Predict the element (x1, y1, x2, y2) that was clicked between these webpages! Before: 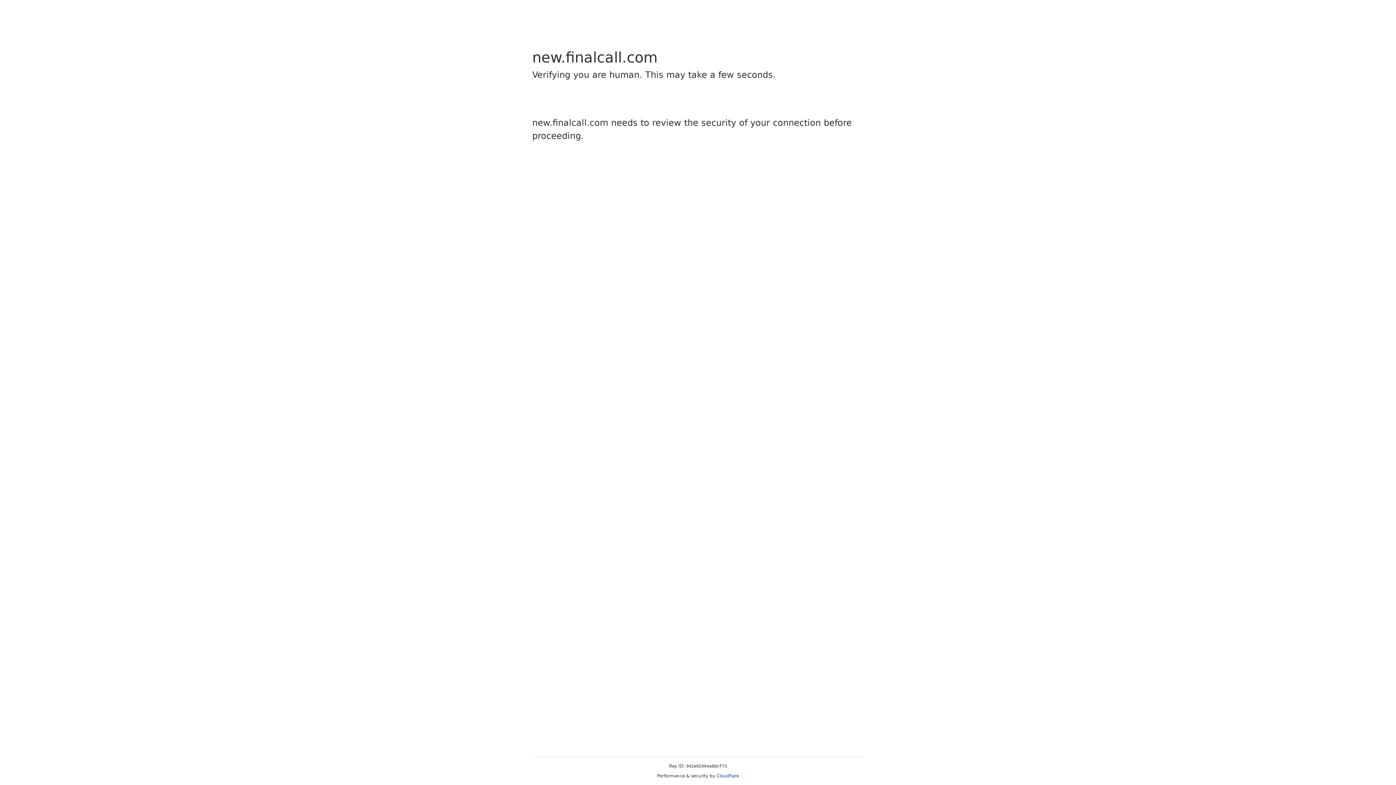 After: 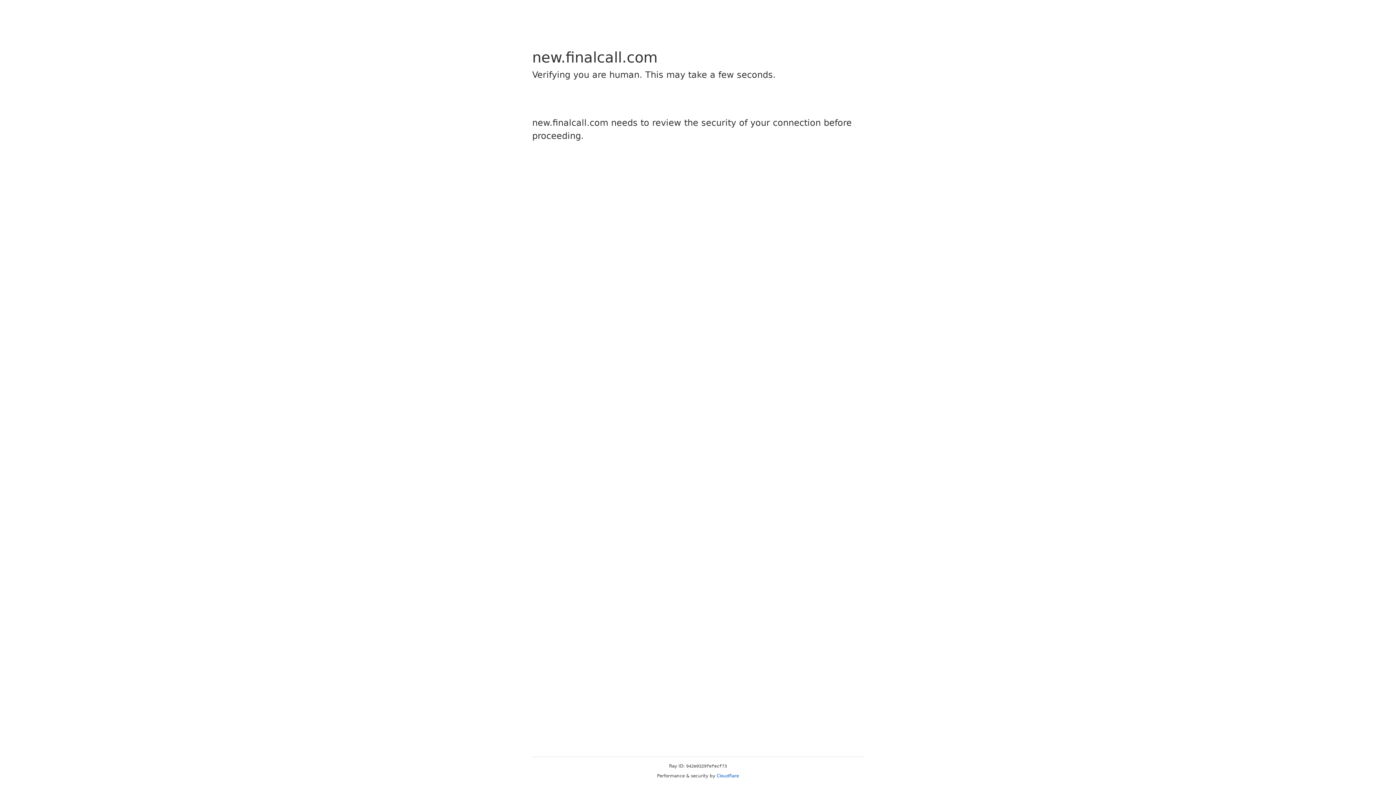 Action: bbox: (716, 773, 739, 778) label: Cloudflare